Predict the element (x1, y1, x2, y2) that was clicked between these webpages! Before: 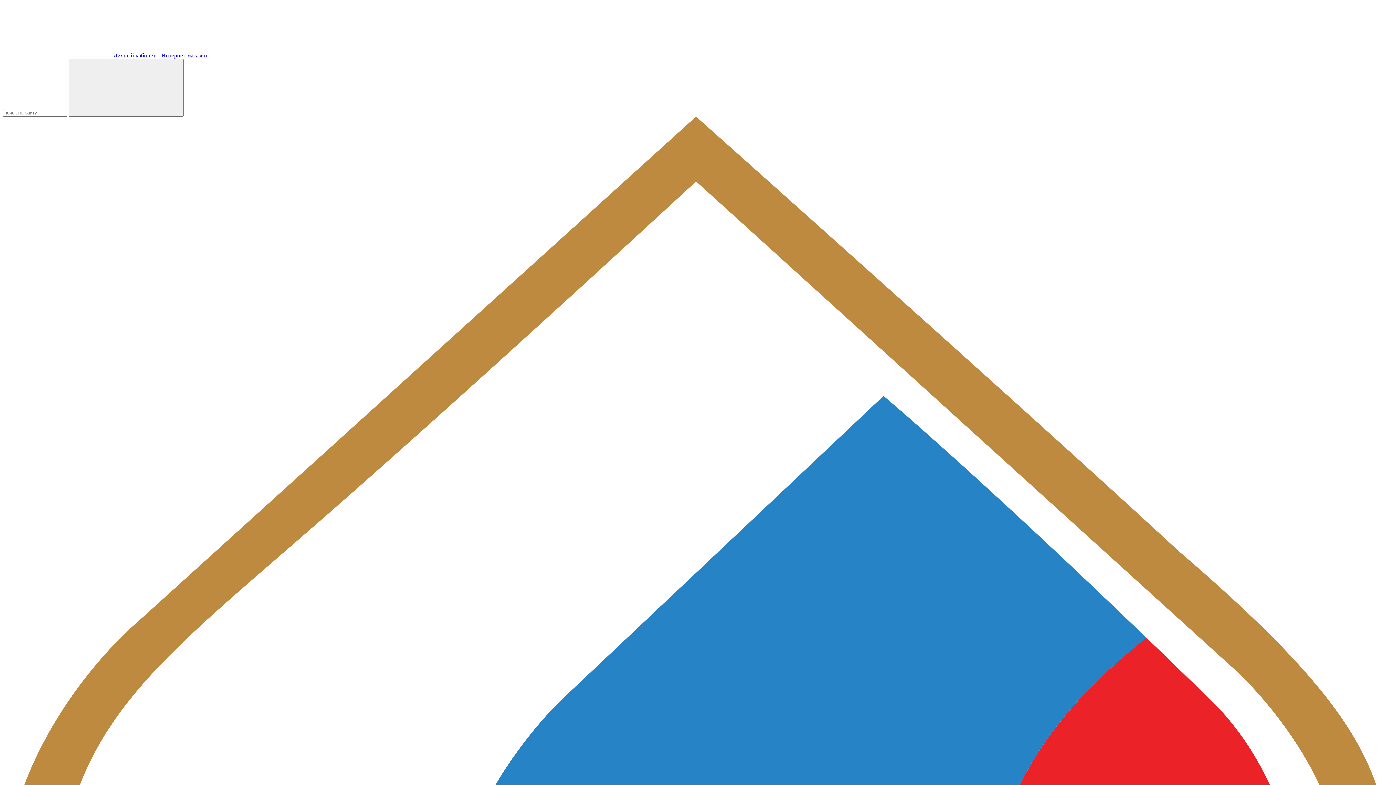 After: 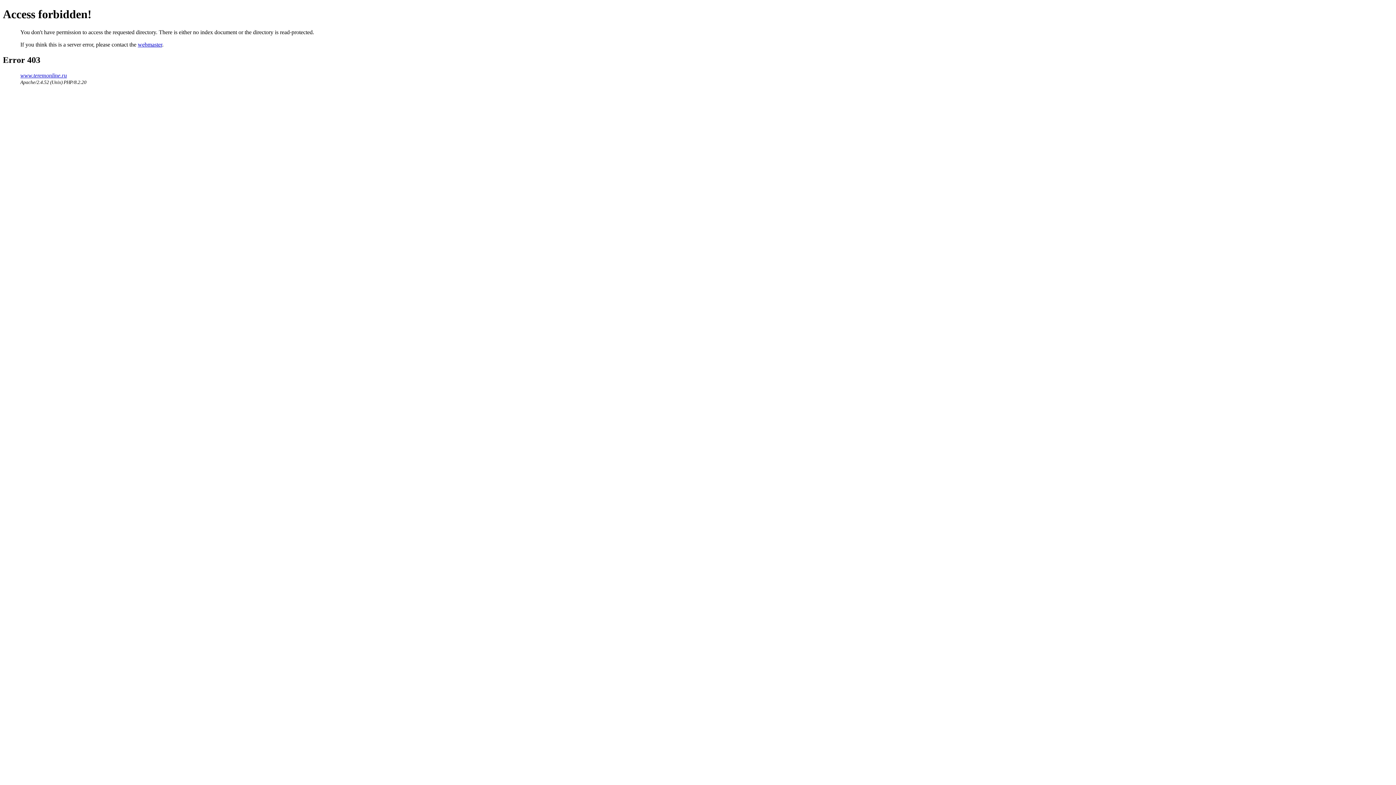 Action: label: Интернет-магазин  bbox: (161, 52, 208, 58)